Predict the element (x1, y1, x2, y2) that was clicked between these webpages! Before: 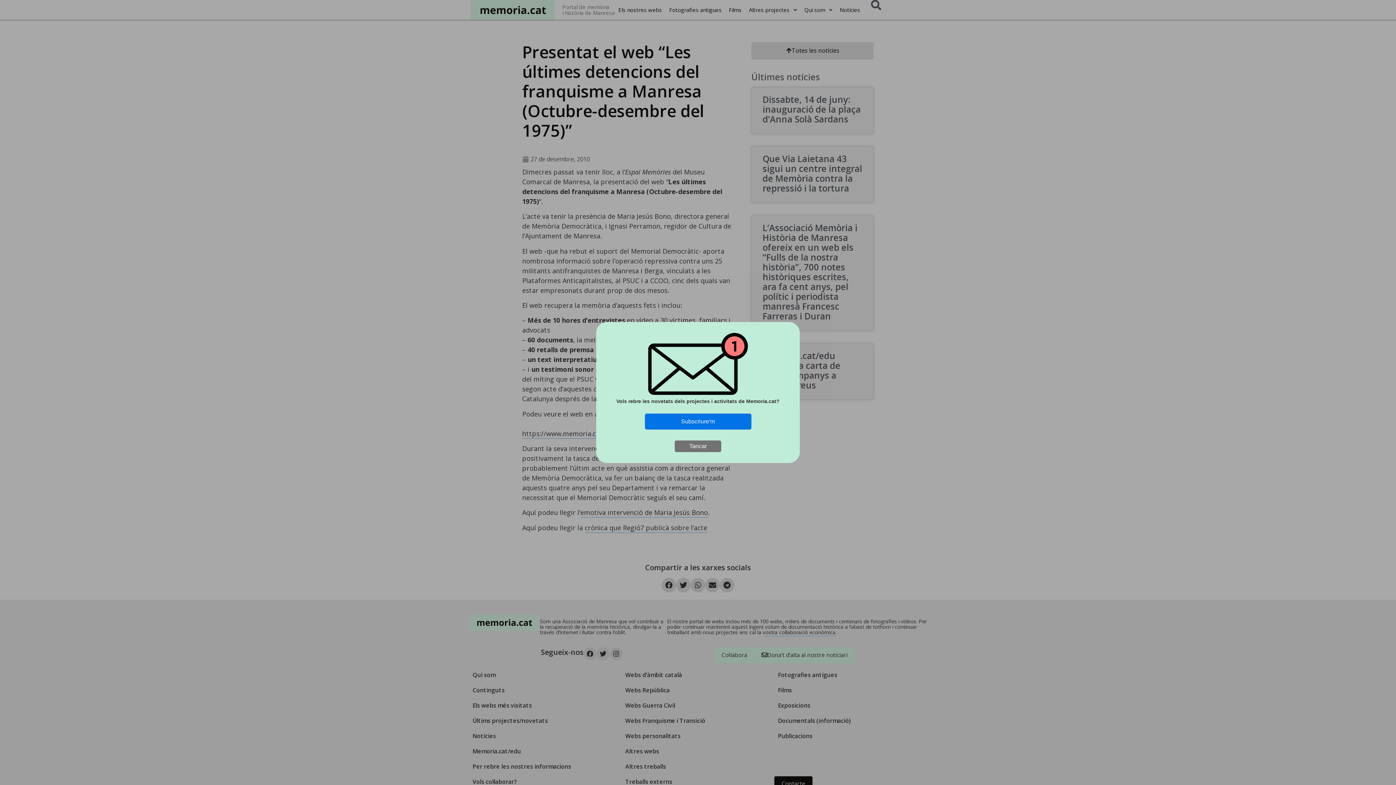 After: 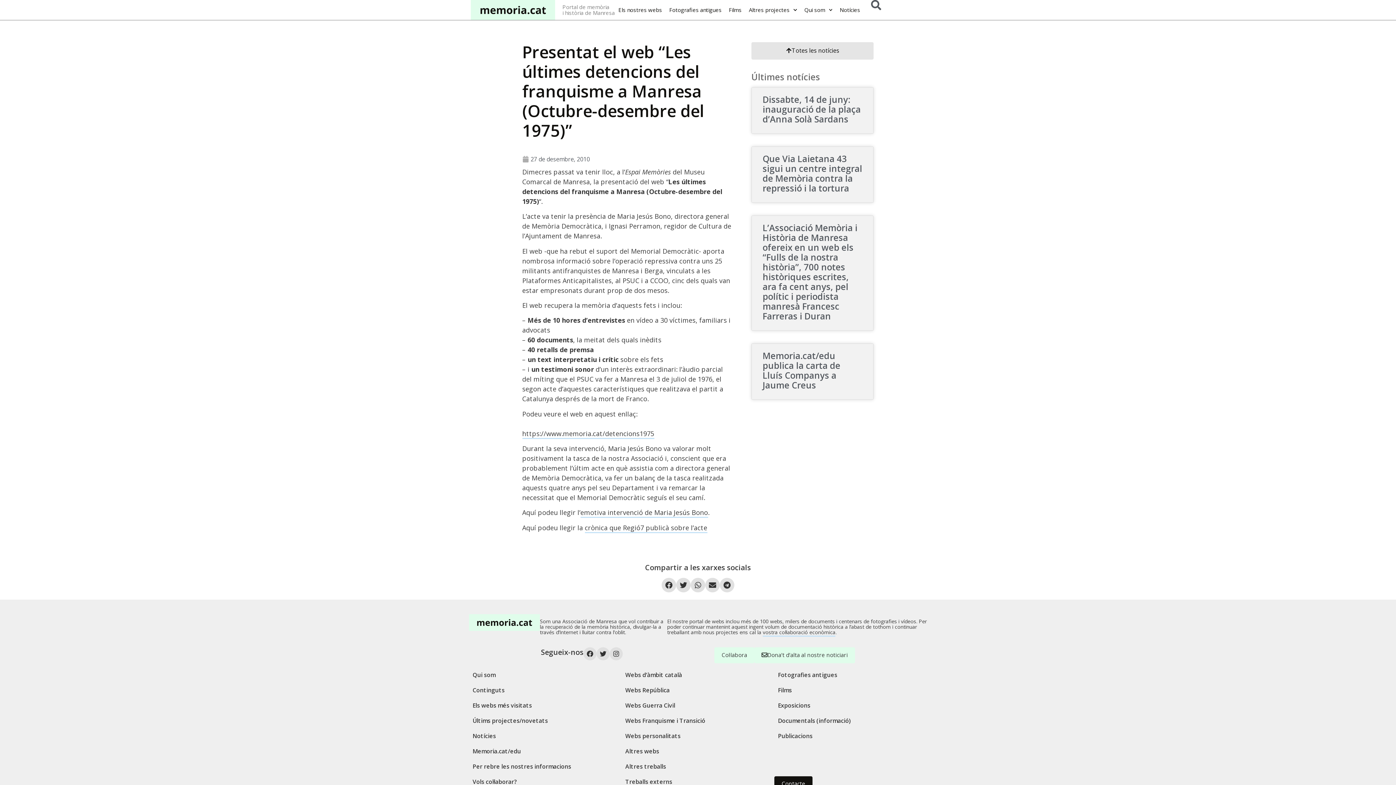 Action: label: Tancar bbox: (674, 440, 721, 452)